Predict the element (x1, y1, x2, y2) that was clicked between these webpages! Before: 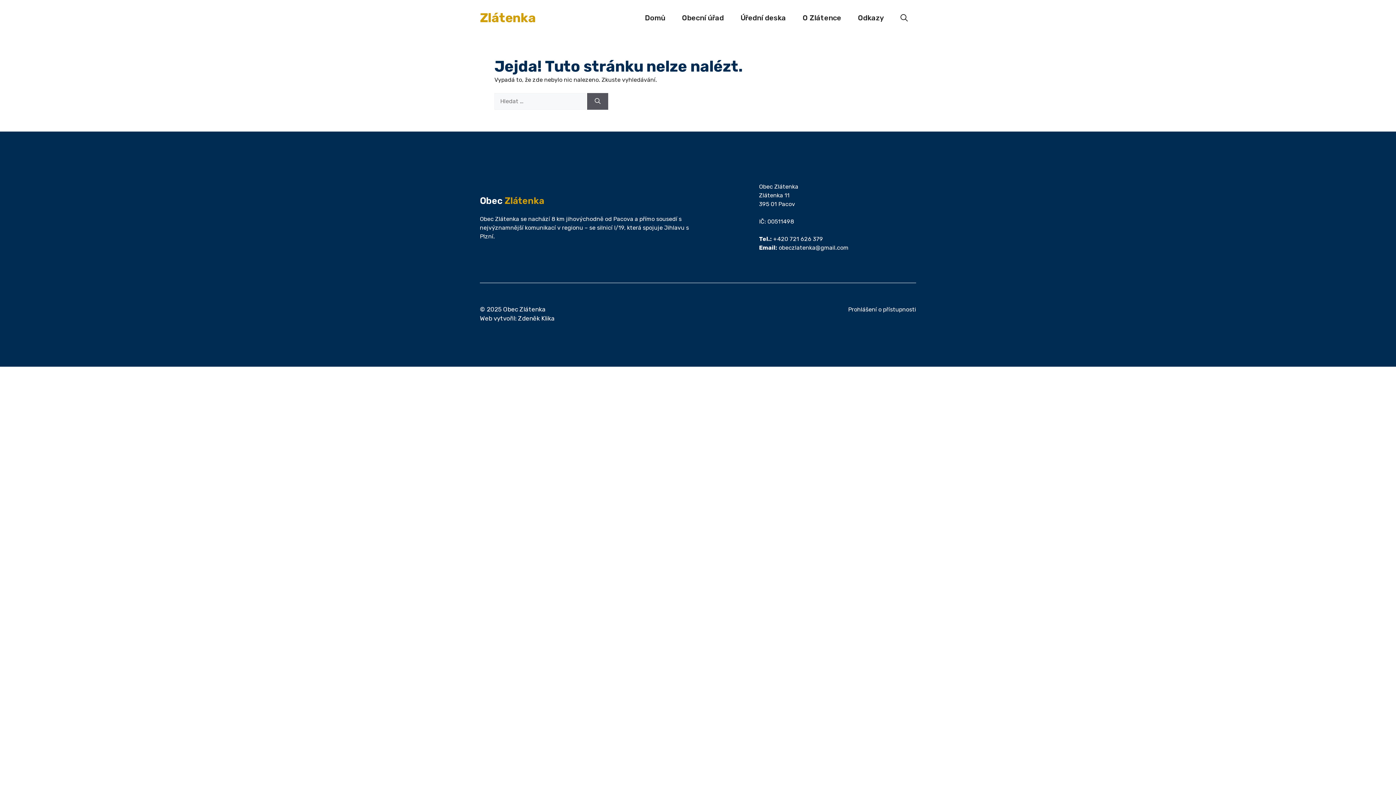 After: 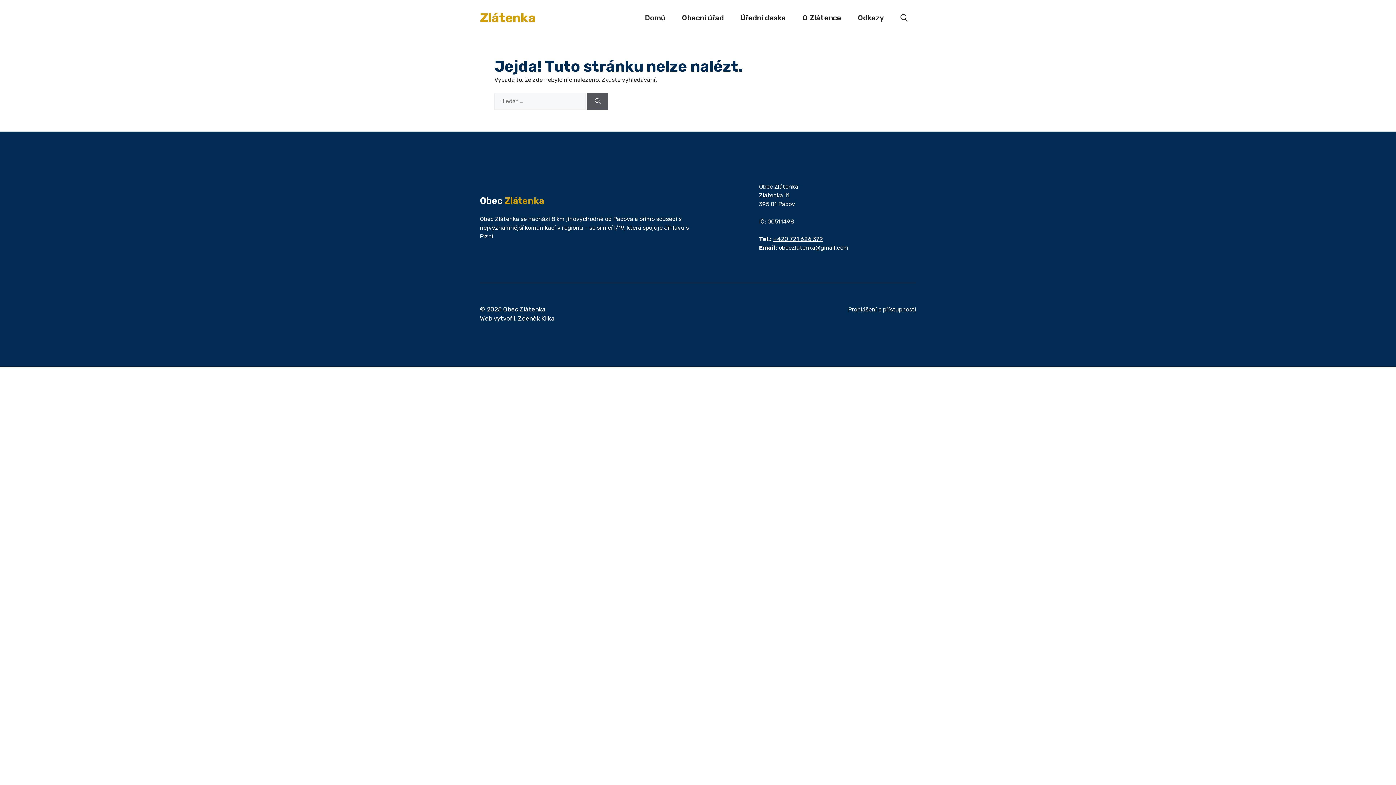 Action: label: +420 721 626 379 bbox: (773, 235, 823, 242)